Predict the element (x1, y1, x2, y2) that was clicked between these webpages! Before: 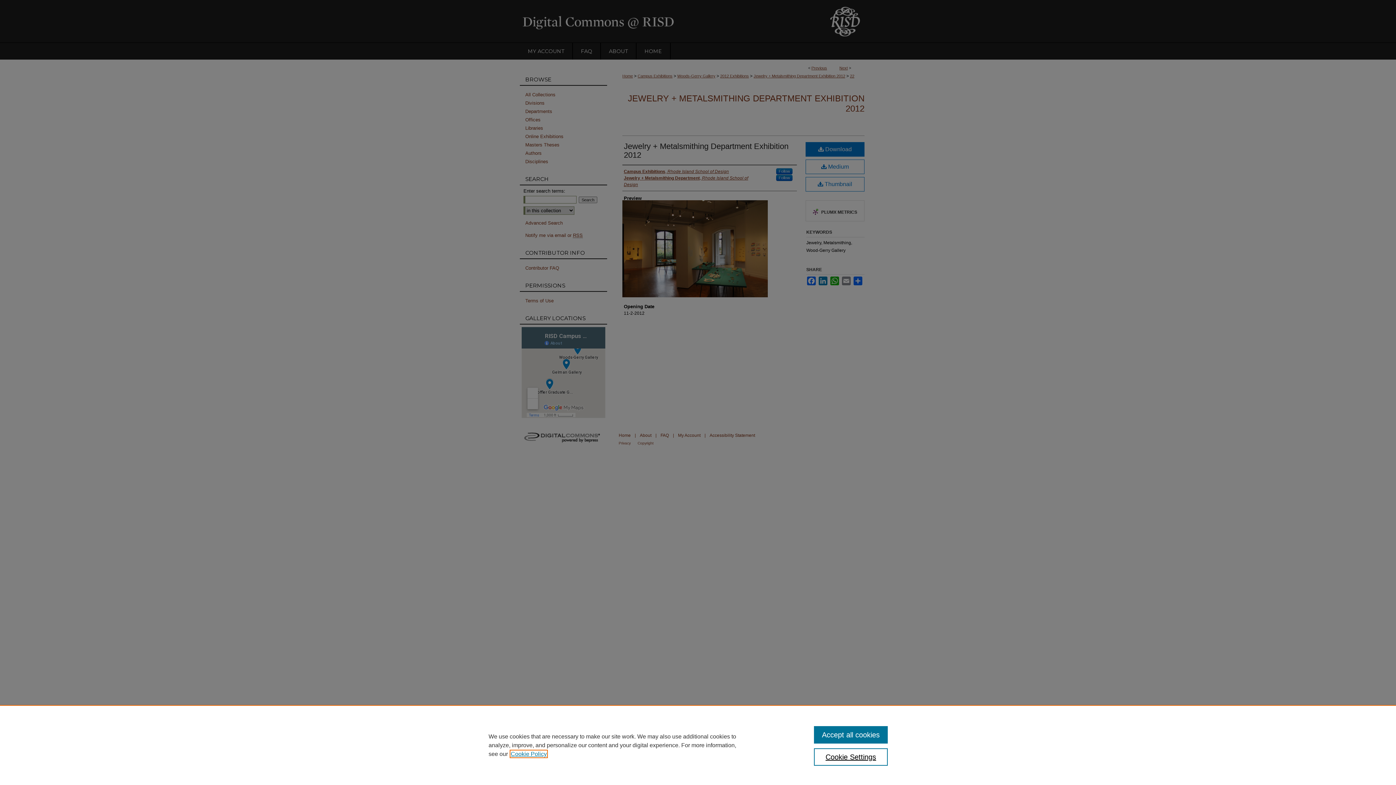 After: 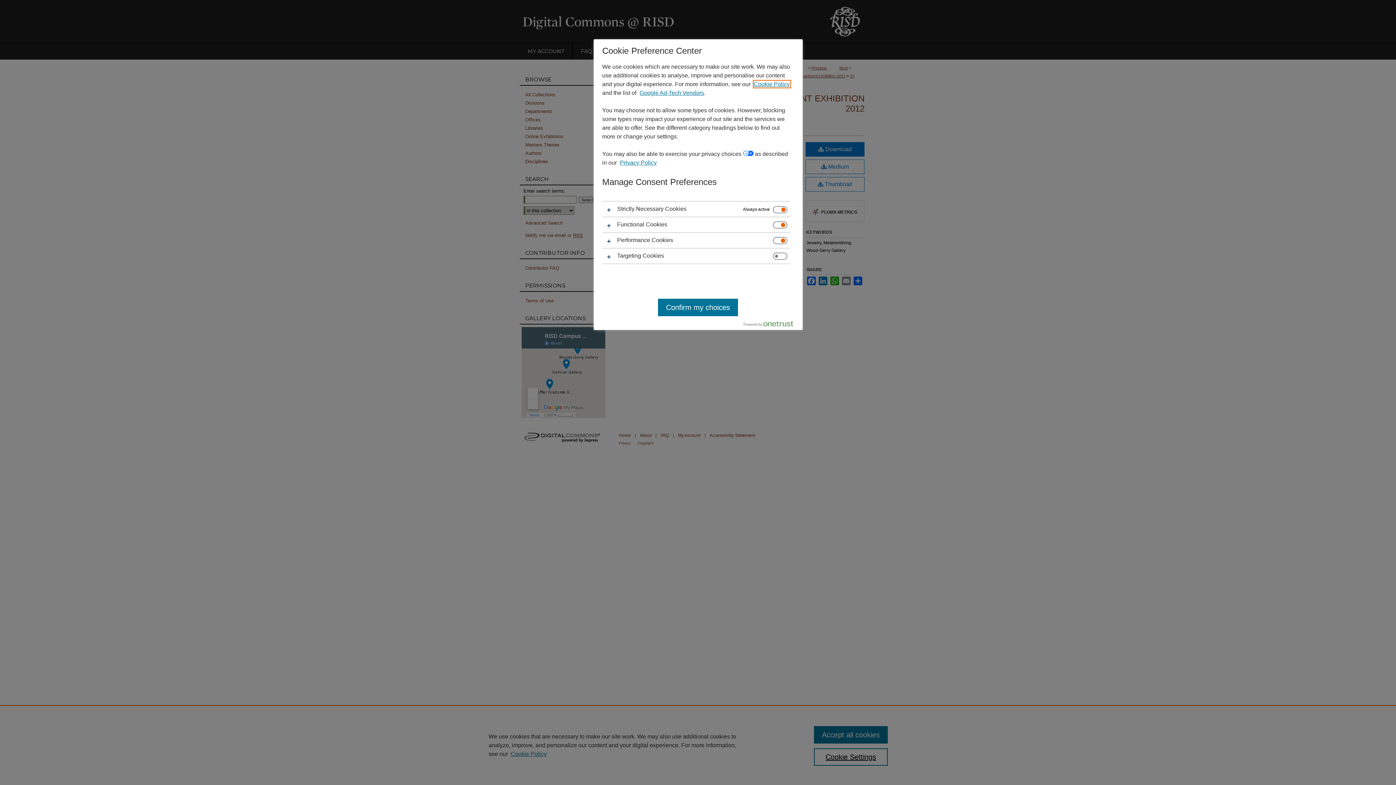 Action: label: Cookie Settings bbox: (814, 748, 887, 766)